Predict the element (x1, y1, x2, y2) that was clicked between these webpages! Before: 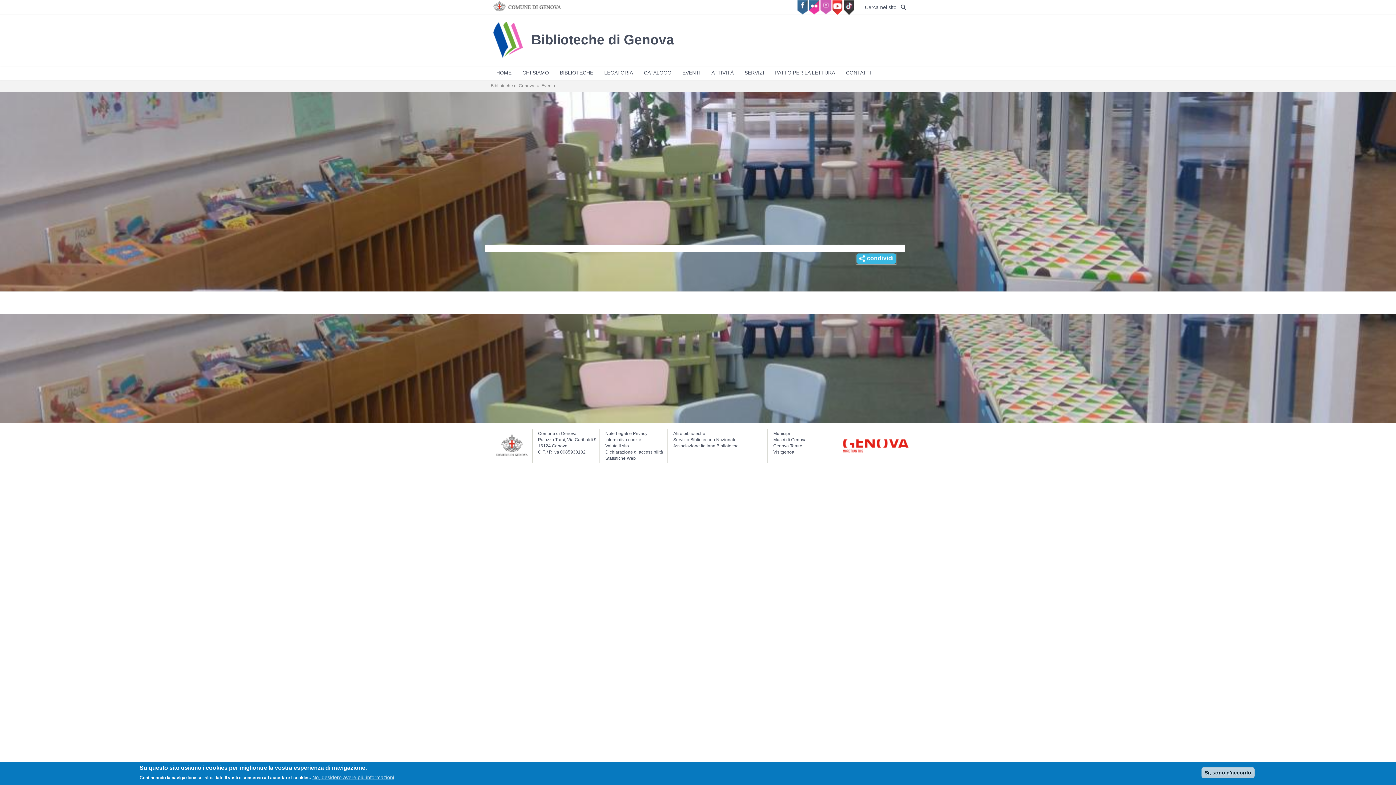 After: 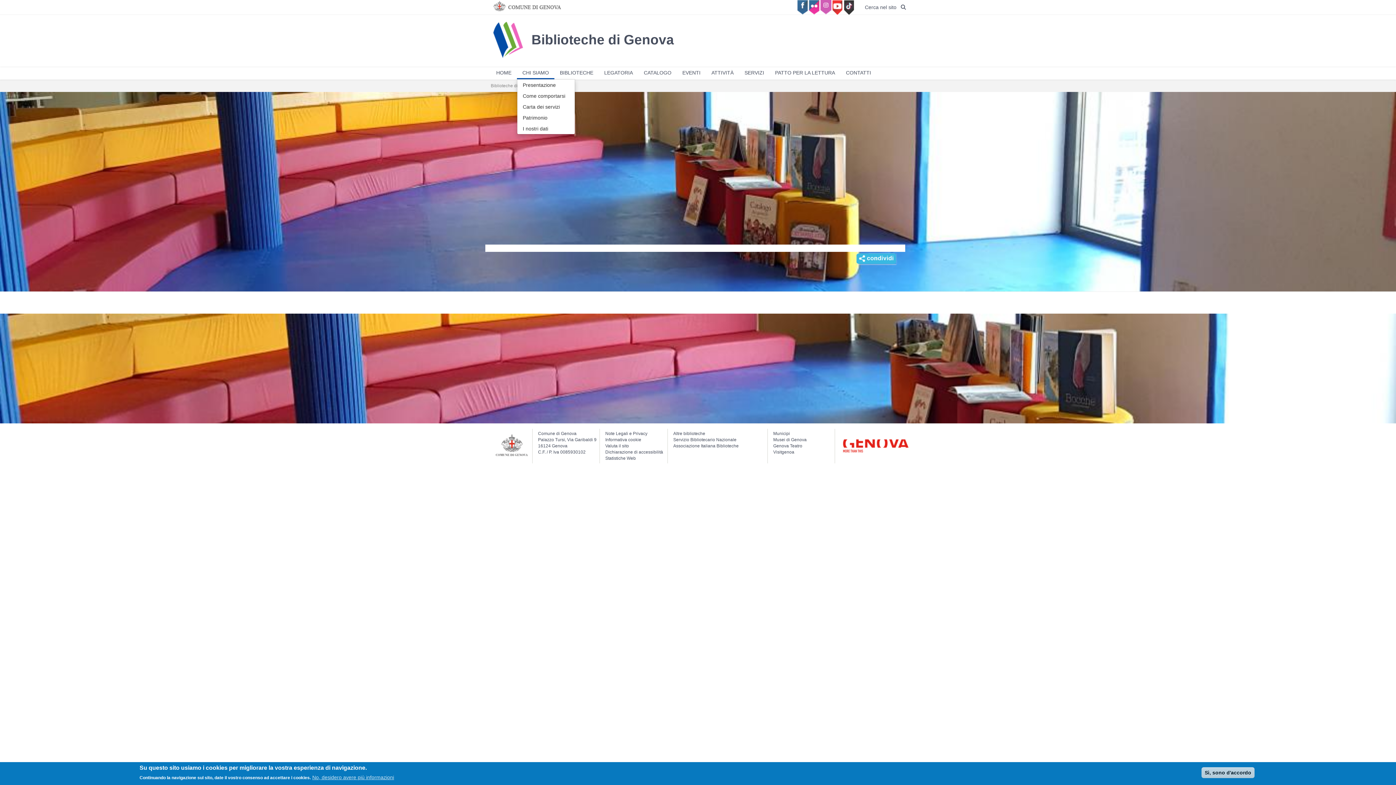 Action: label: CHI SIAMO bbox: (517, 67, 554, 79)